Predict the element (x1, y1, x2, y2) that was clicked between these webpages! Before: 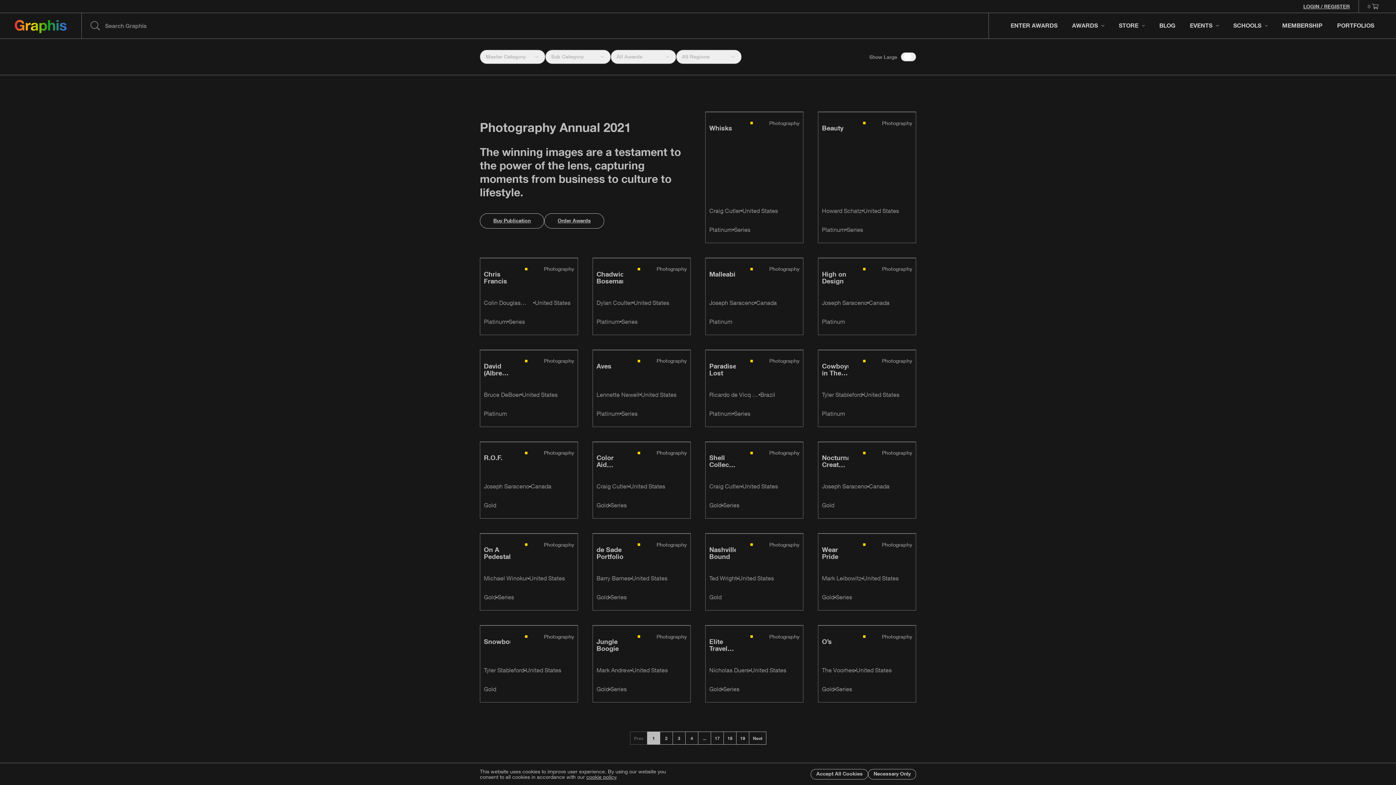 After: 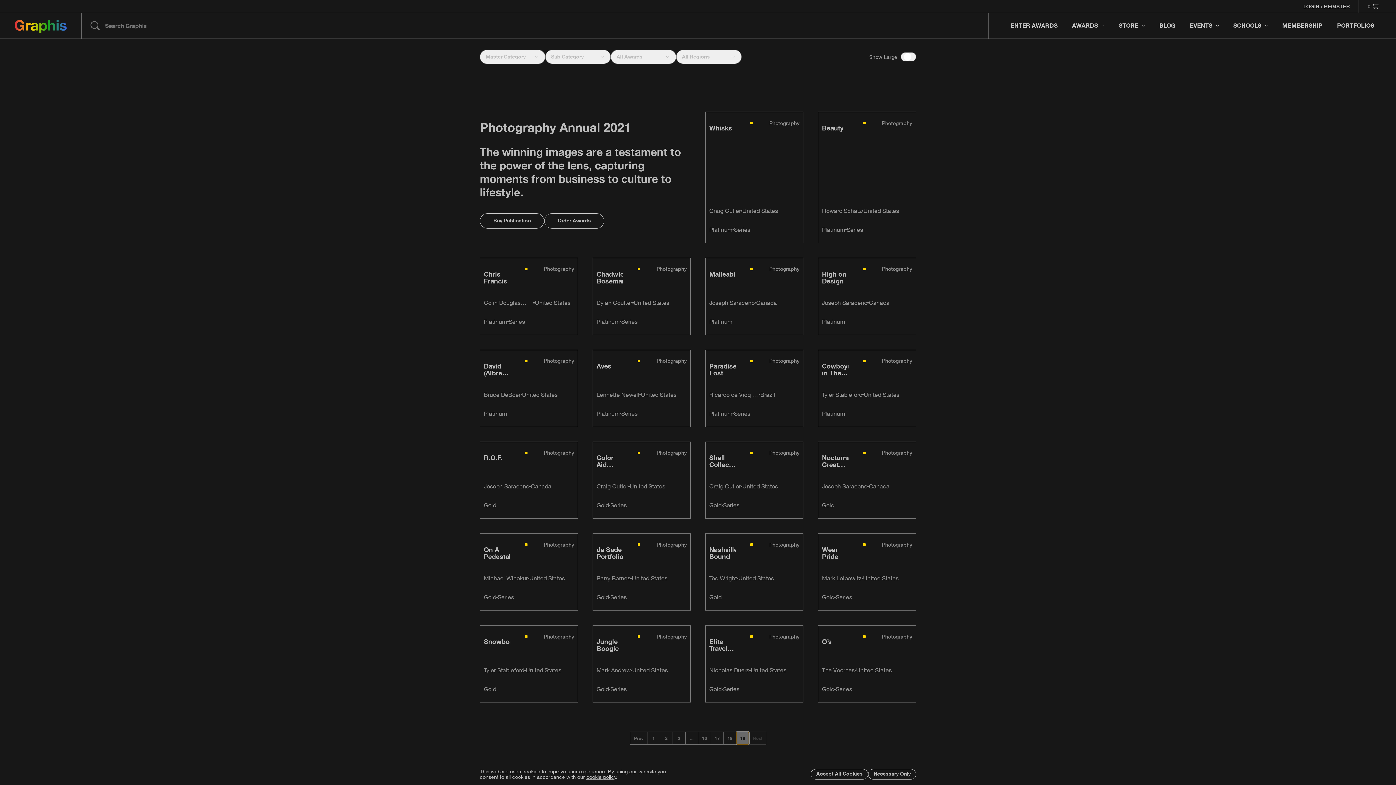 Action: bbox: (736, 732, 749, 745) label: Page 19